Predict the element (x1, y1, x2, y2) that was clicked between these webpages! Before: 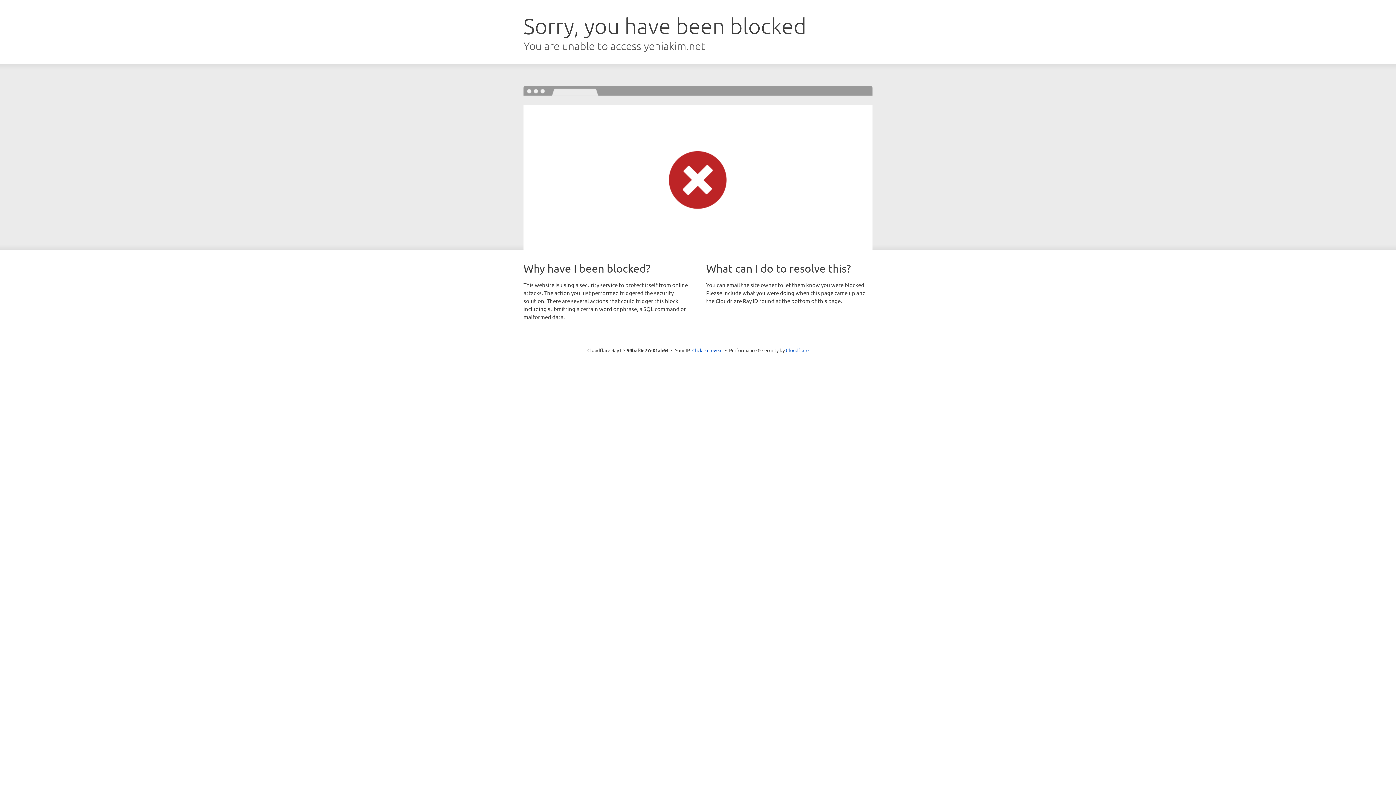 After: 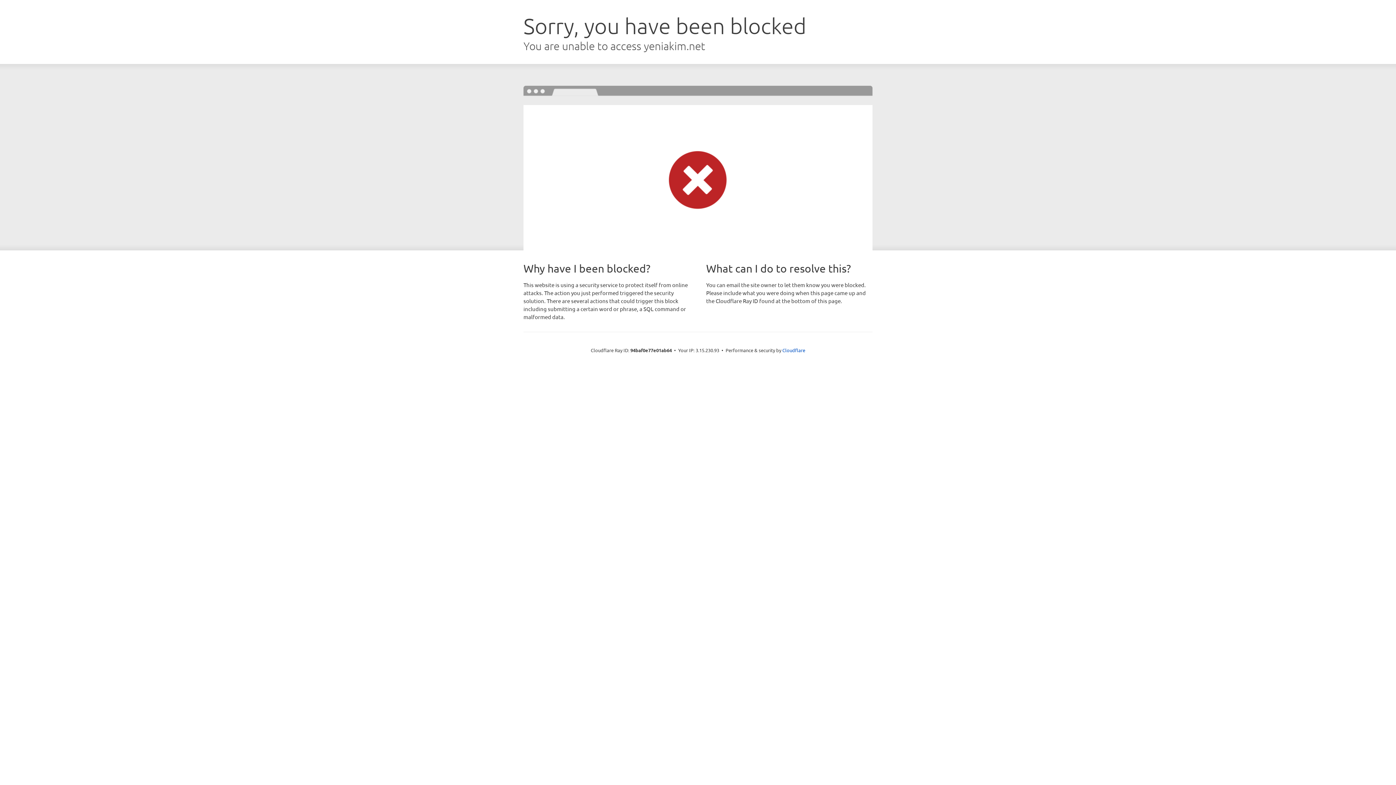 Action: label: Click to reveal bbox: (692, 346, 722, 353)